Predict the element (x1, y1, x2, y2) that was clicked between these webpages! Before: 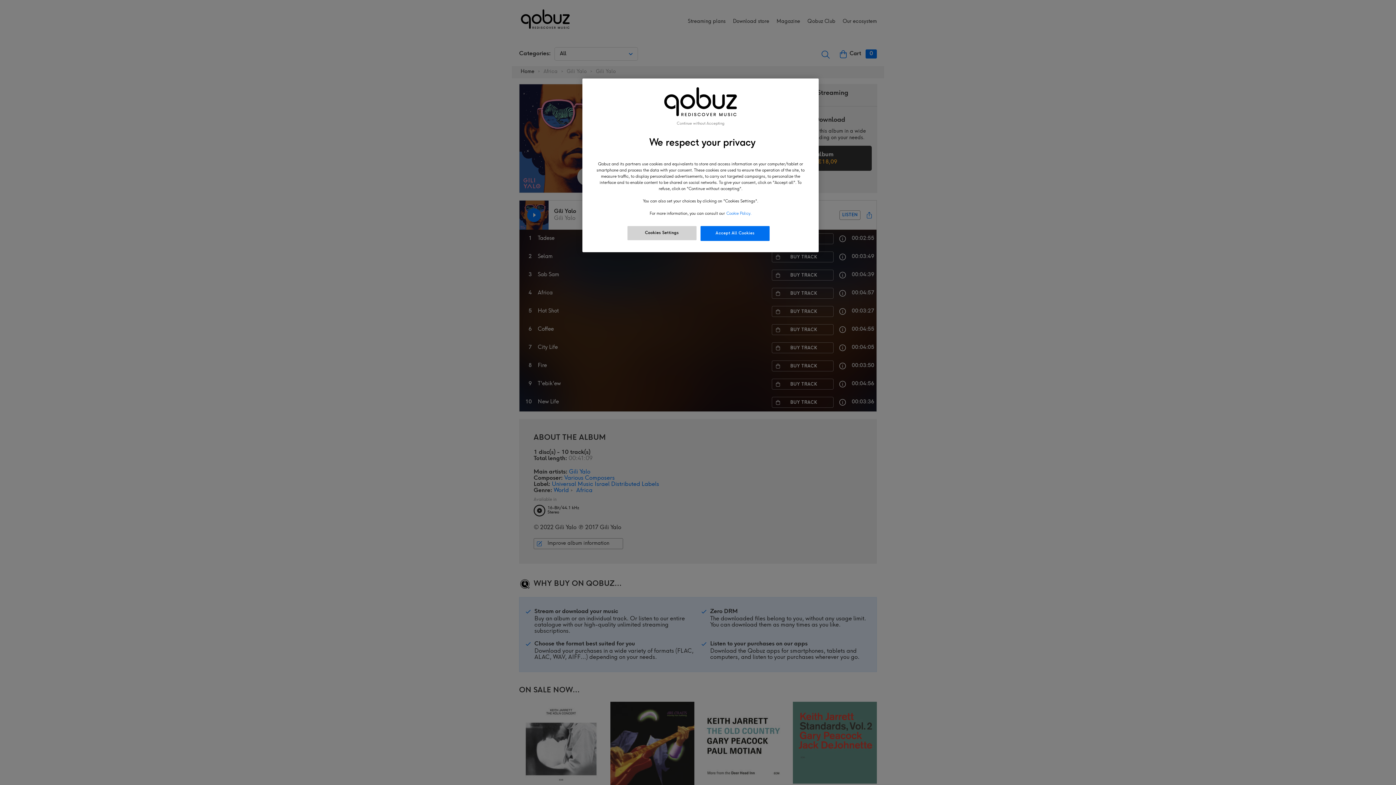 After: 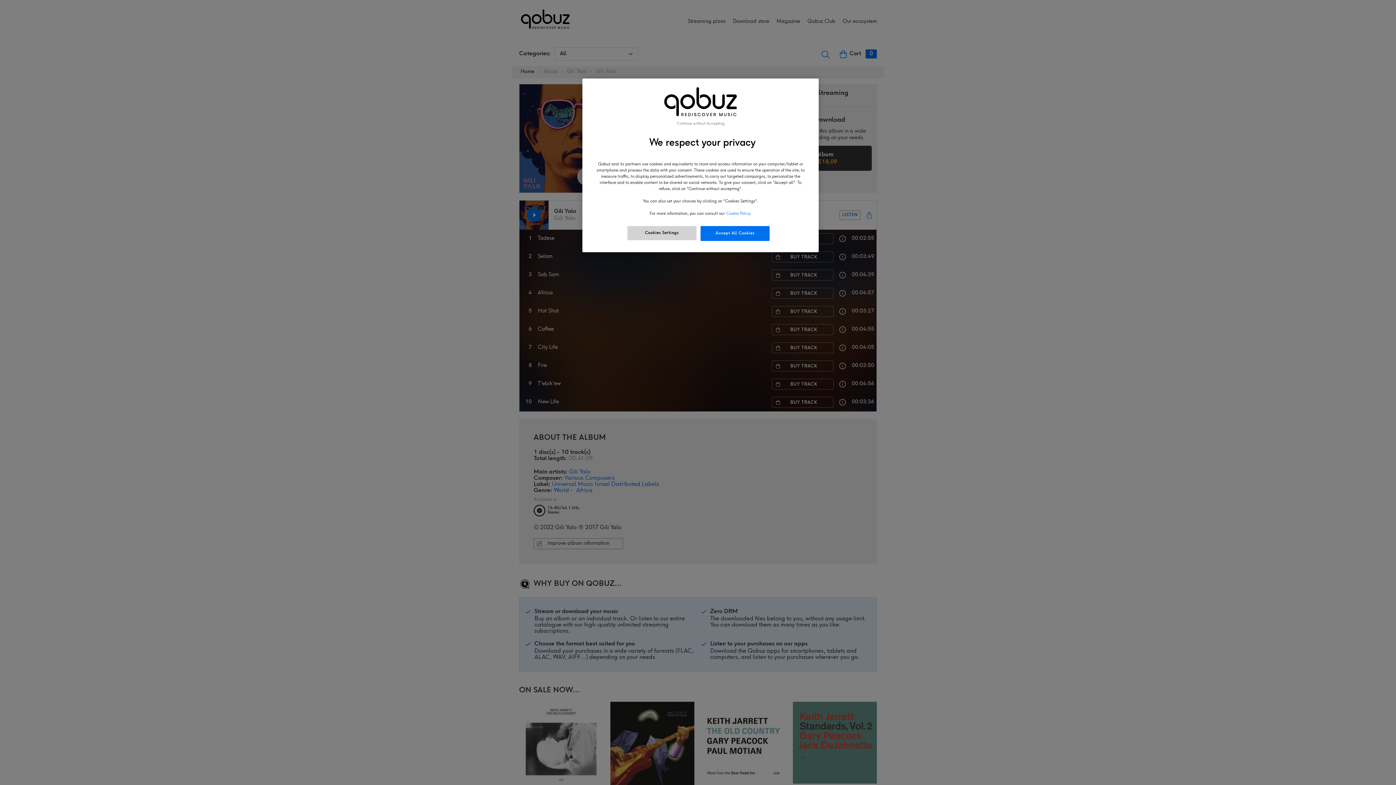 Action: label: More information about your privacy, opens in a new tab bbox: (726, 211, 751, 215)